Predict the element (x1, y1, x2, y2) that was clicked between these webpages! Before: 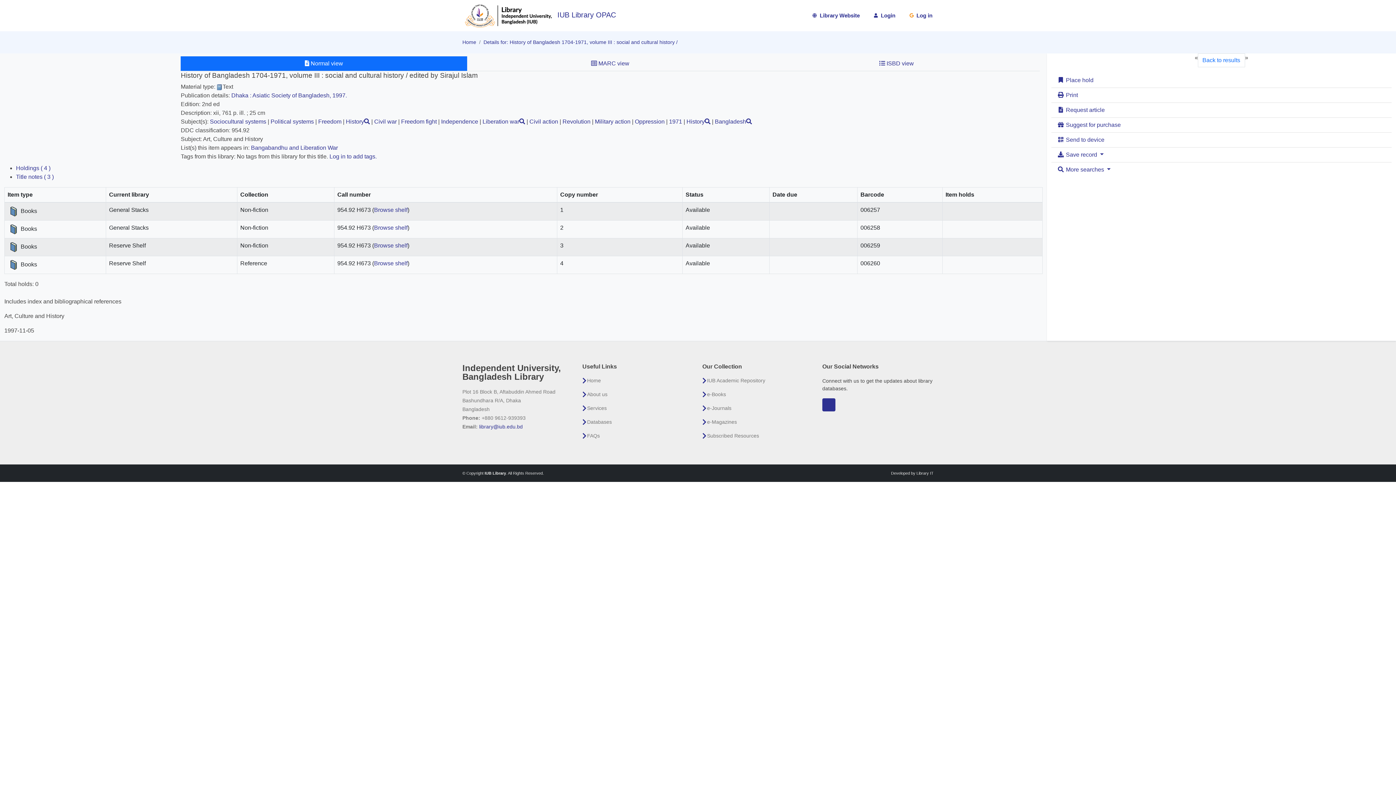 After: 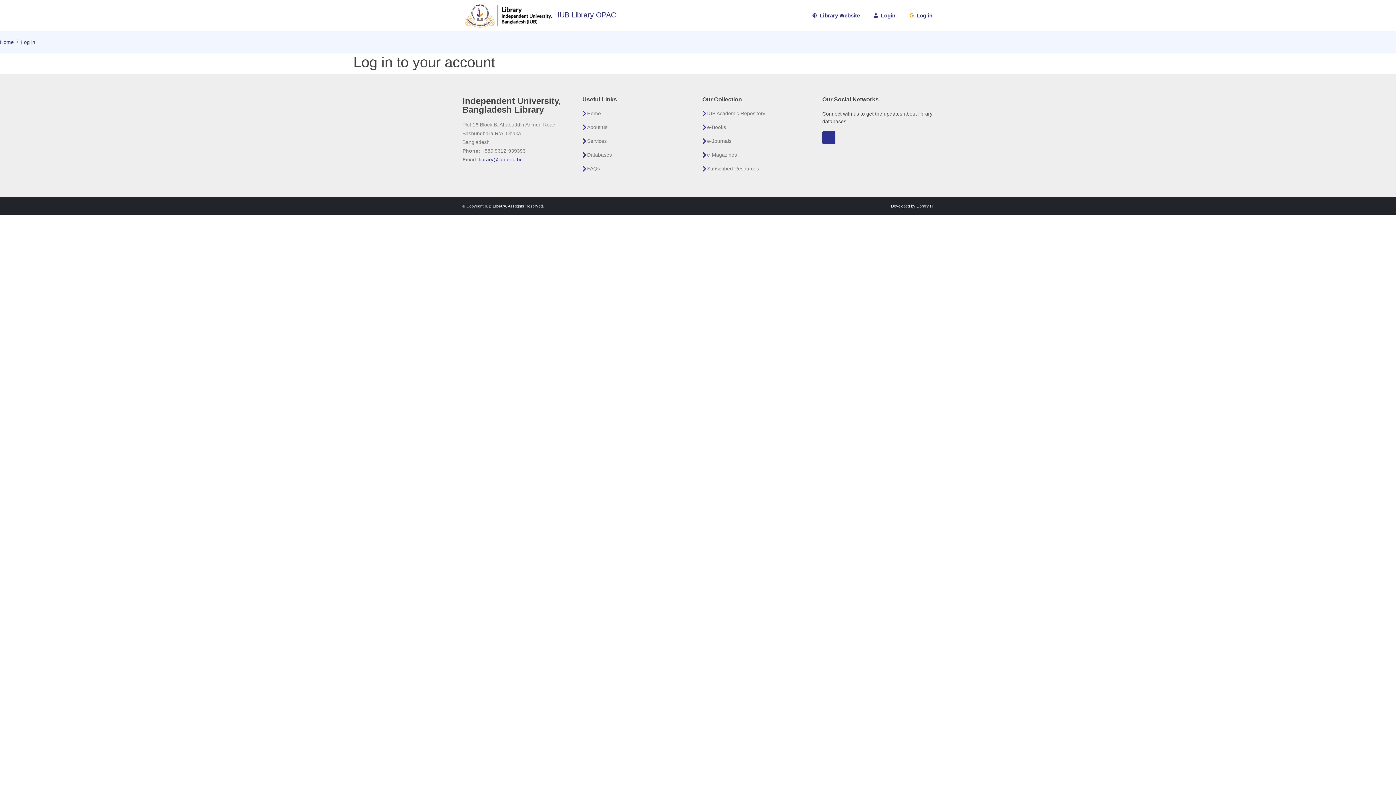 Action: bbox: (1057, 121, 1121, 128) label:  Suggest for purchase